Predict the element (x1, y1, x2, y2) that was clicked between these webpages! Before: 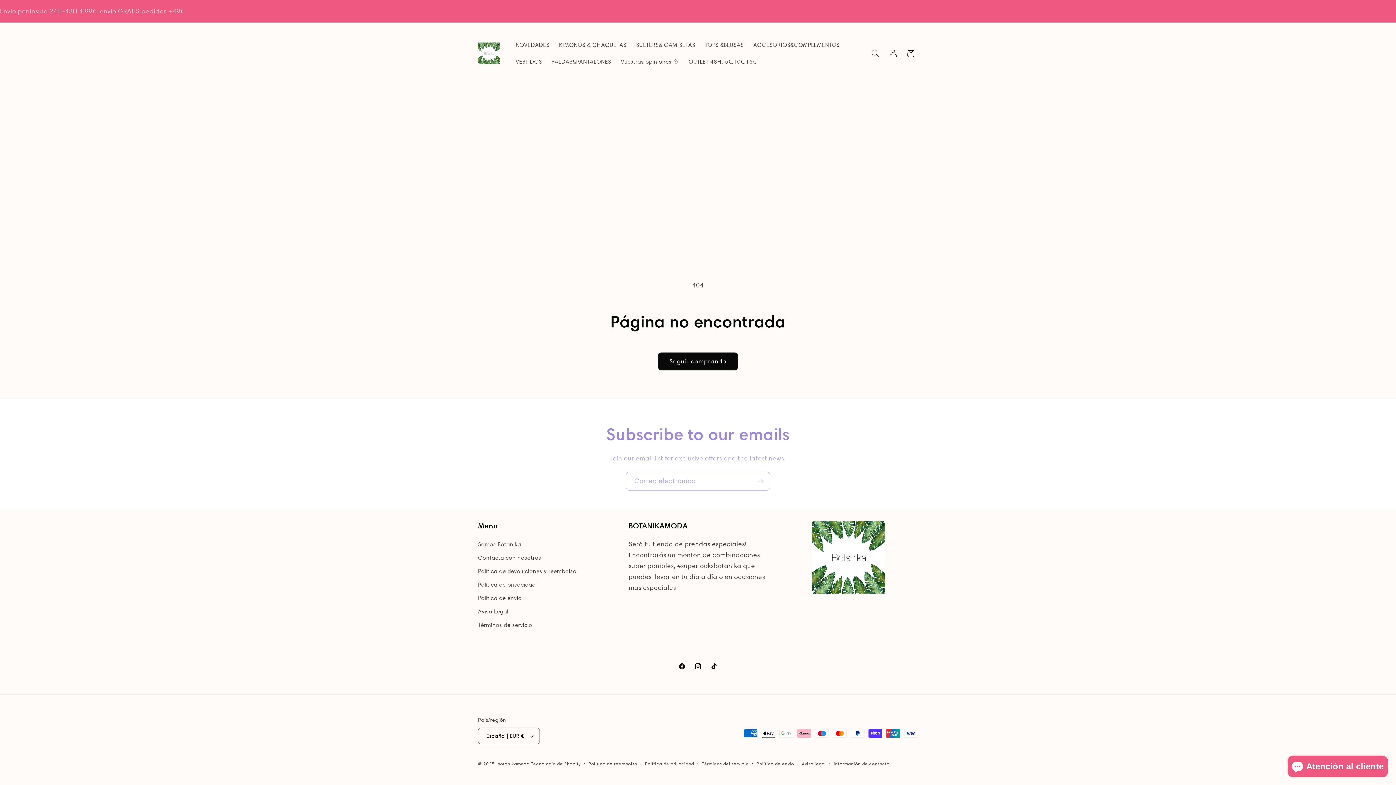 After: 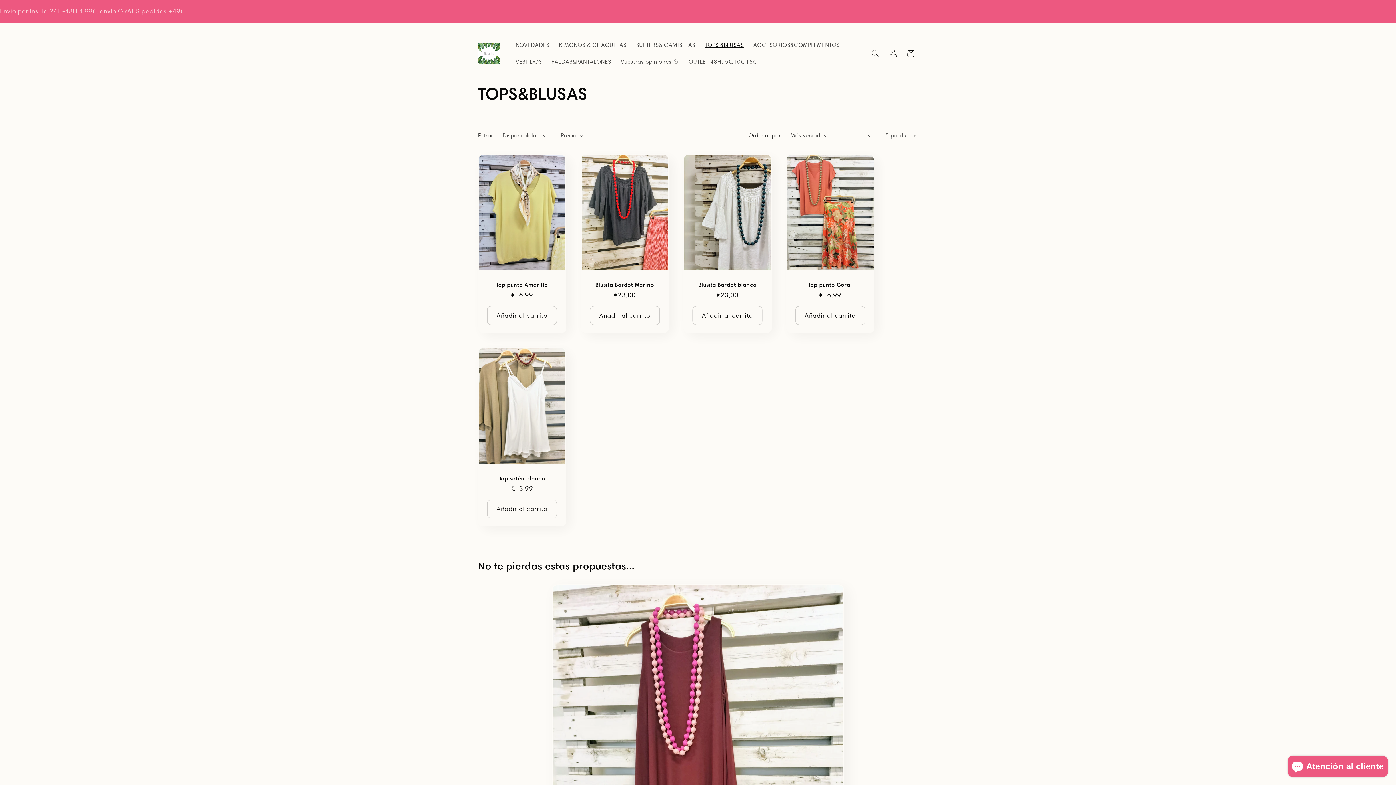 Action: label: TOPS &BLUSAS bbox: (700, 37, 748, 53)